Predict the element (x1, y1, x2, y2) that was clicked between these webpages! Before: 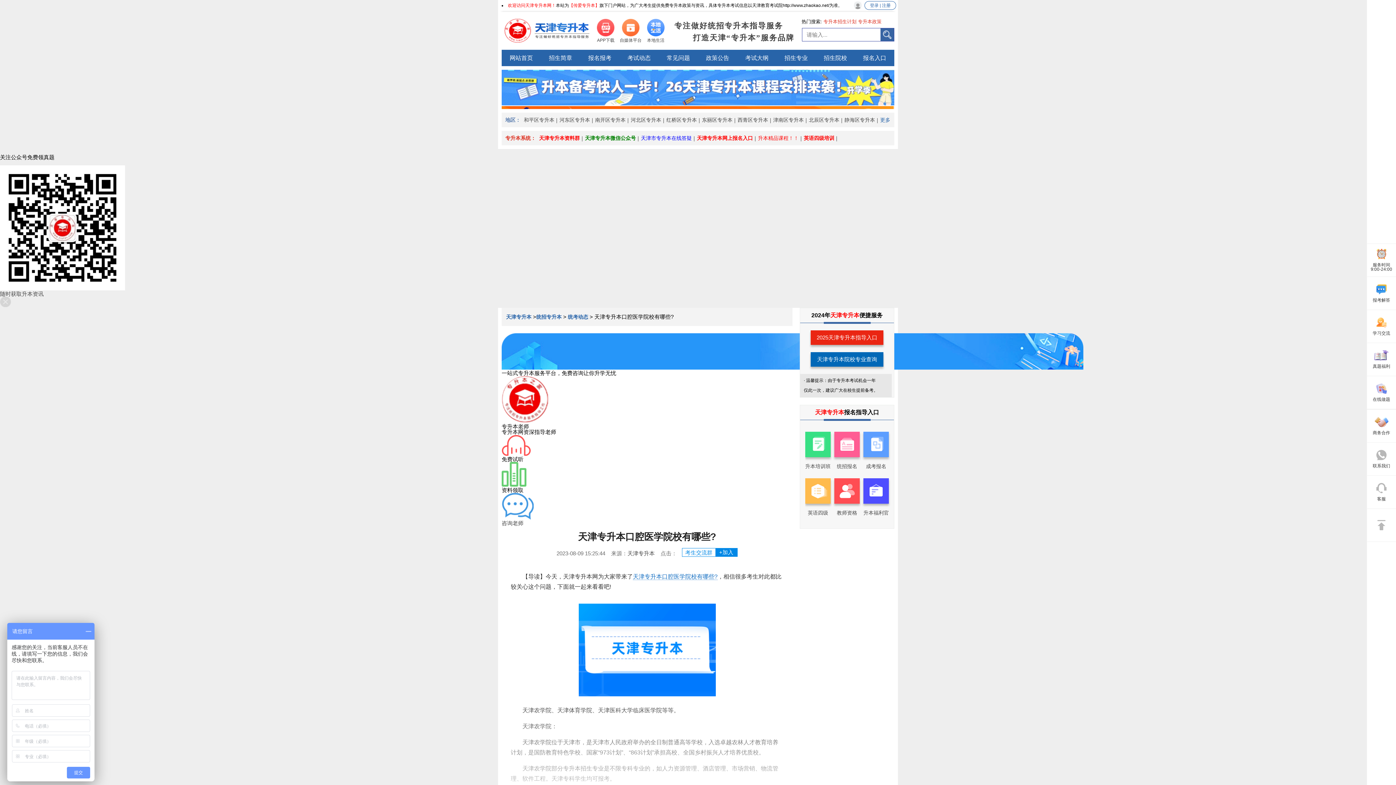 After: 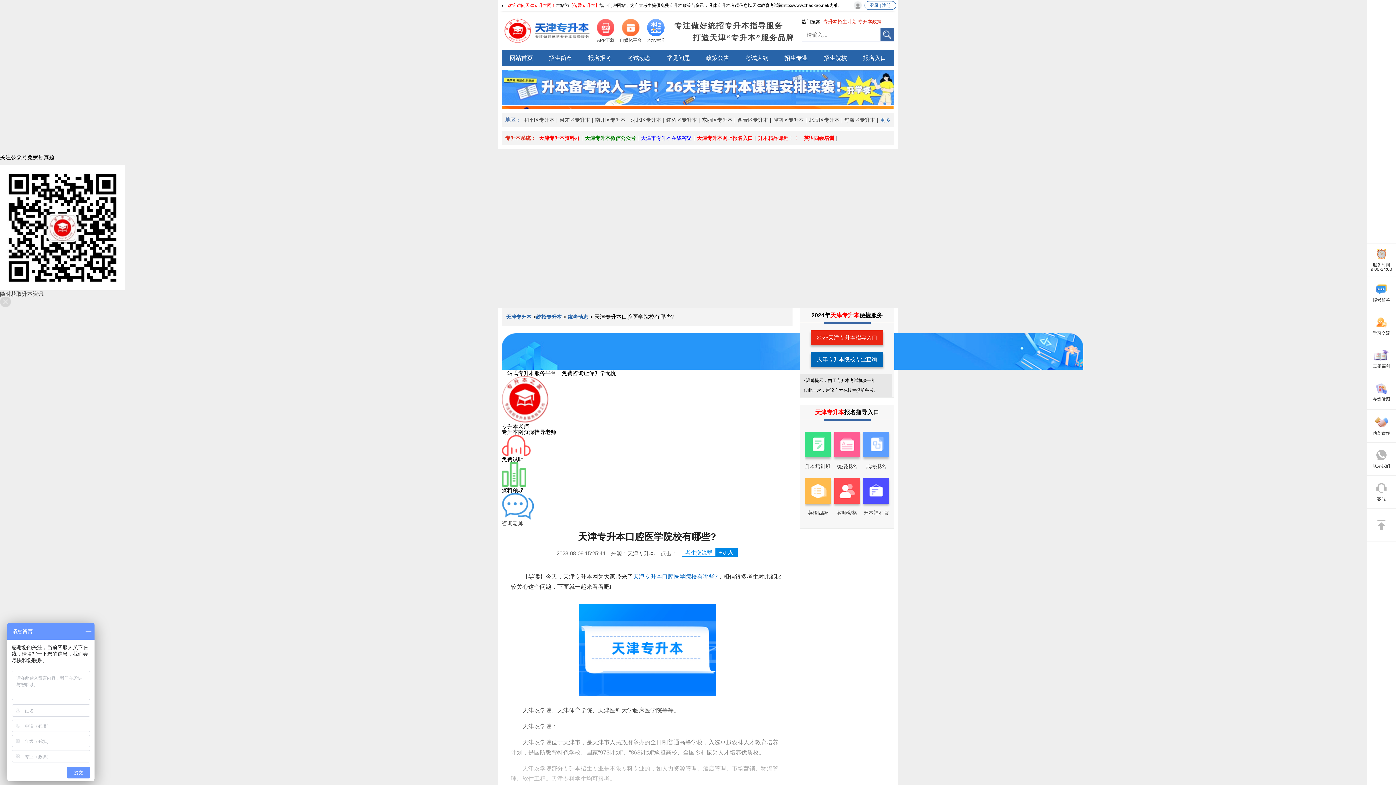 Action: label: 红桥区专升本 bbox: (664, 117, 698, 122)